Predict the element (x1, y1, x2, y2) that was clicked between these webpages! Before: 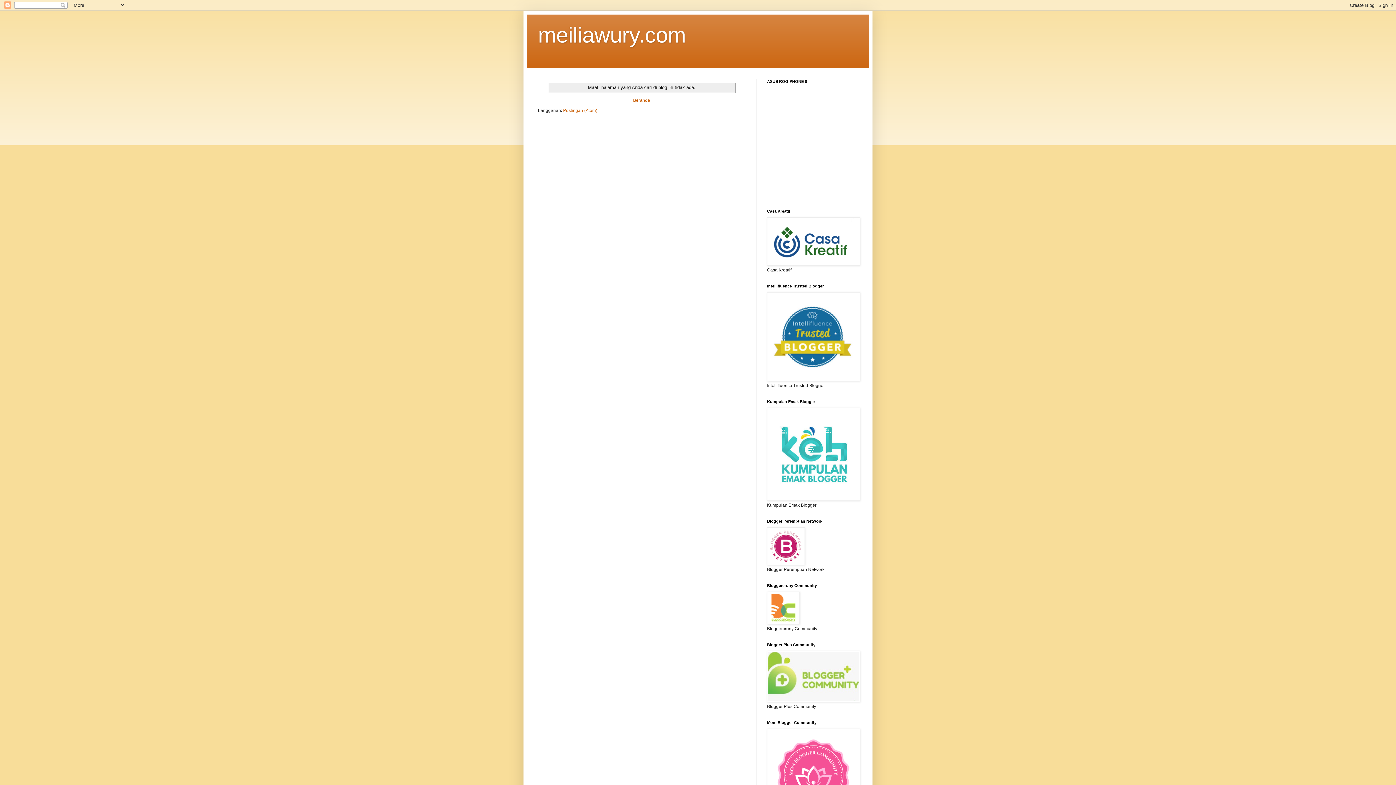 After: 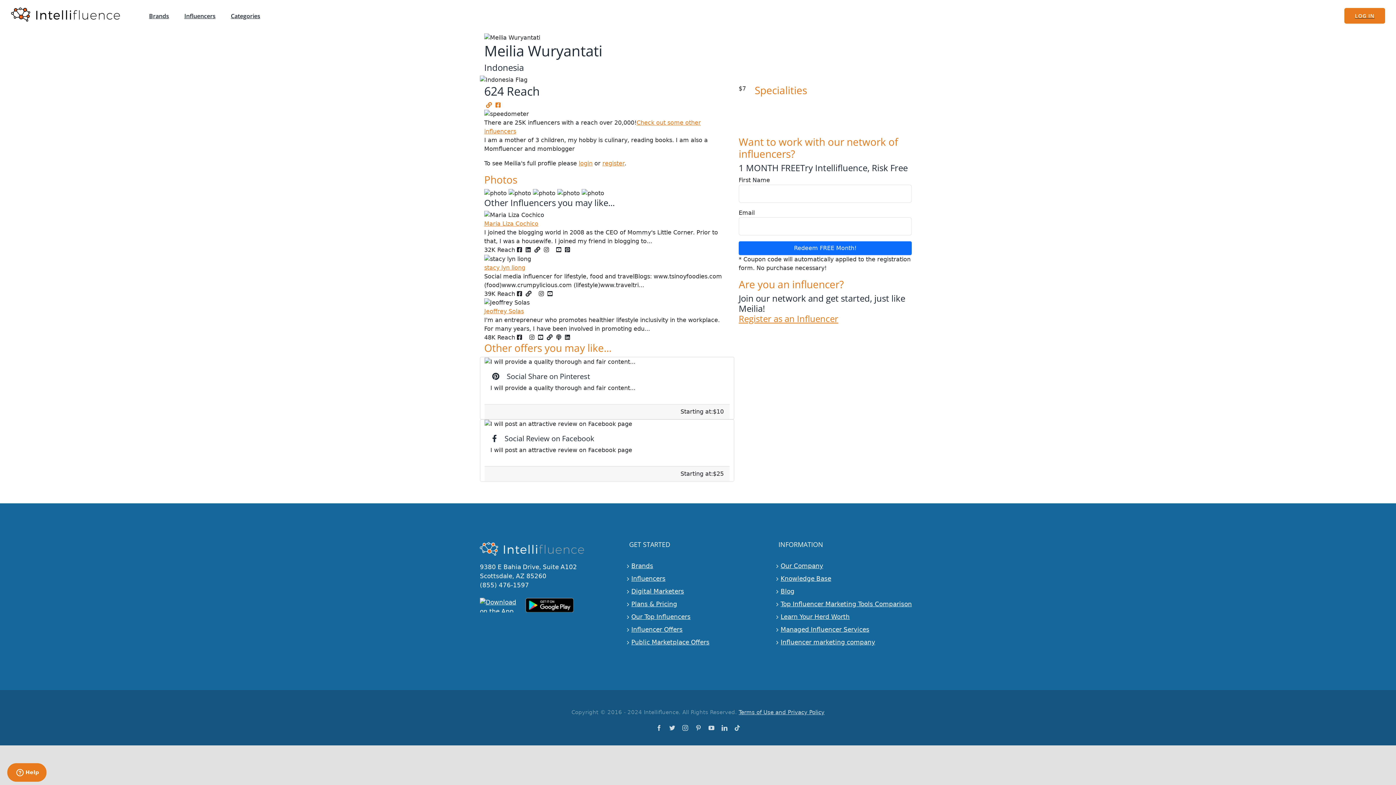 Action: bbox: (767, 377, 860, 382)